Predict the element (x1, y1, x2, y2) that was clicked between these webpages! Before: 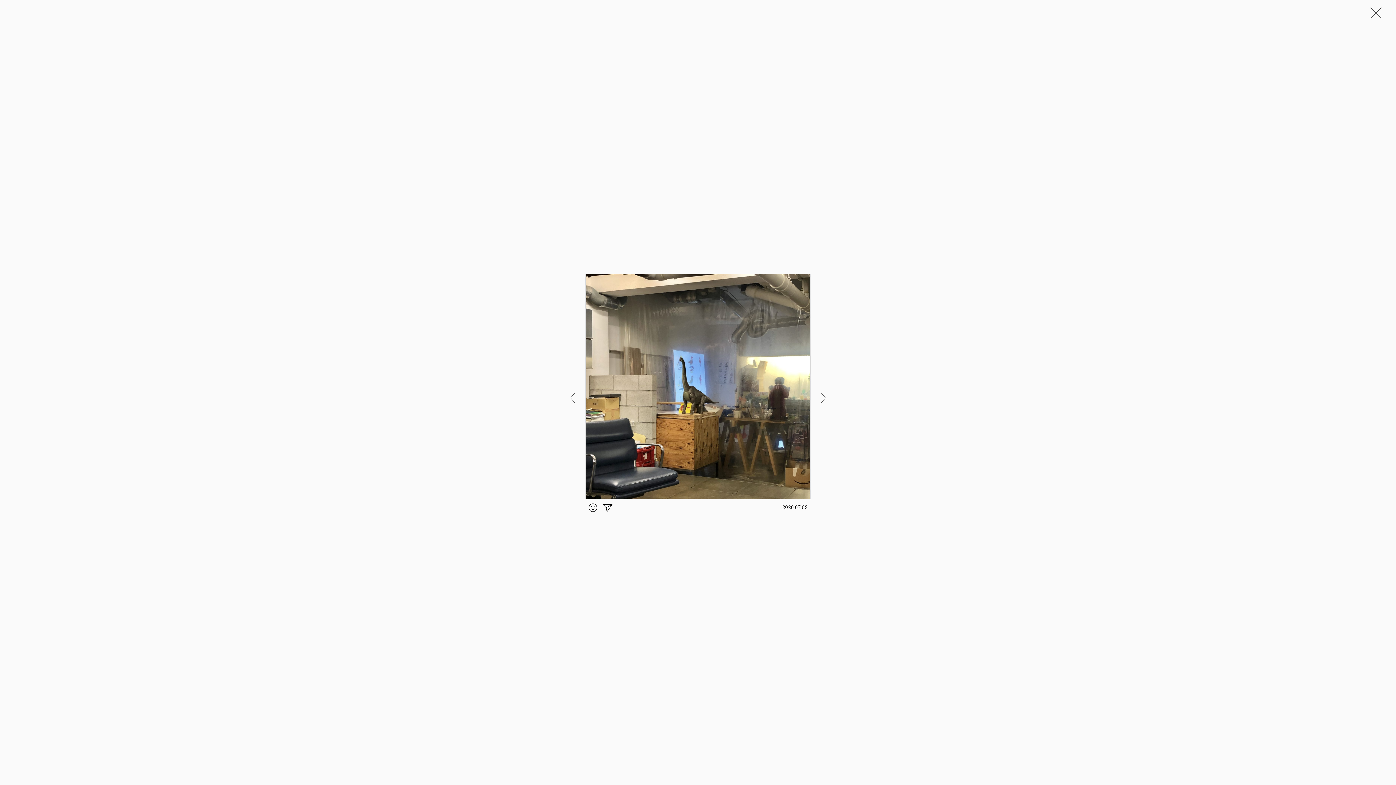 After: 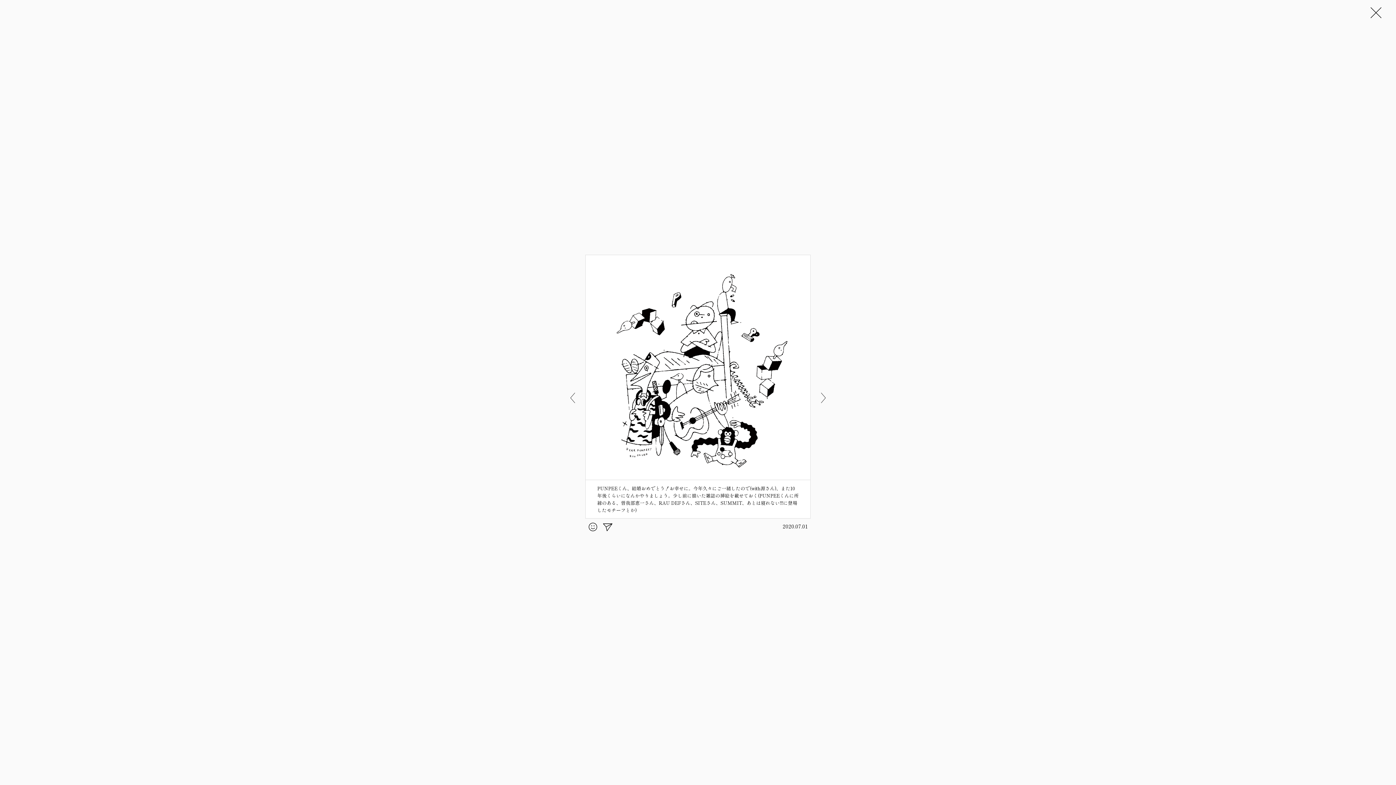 Action: bbox: (818, 392, 829, 403)